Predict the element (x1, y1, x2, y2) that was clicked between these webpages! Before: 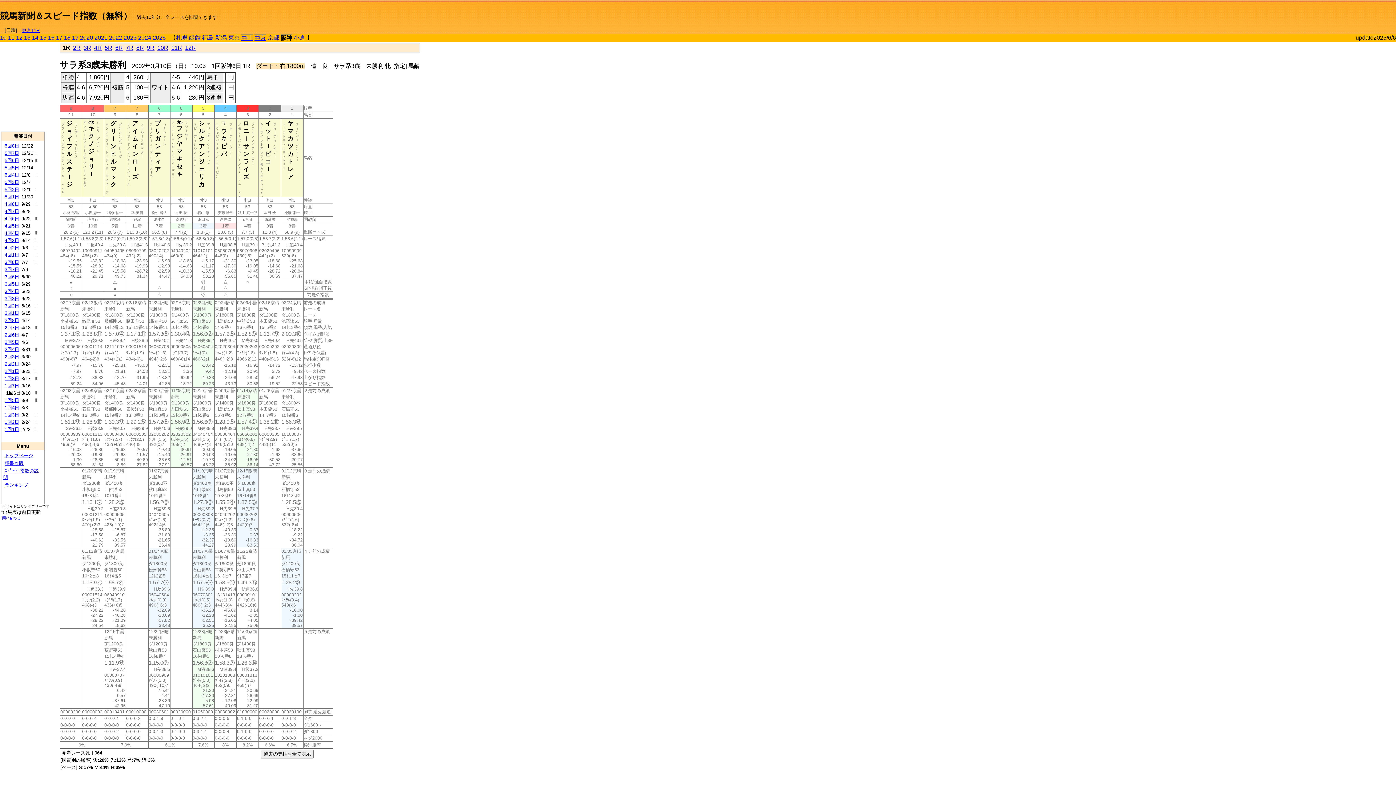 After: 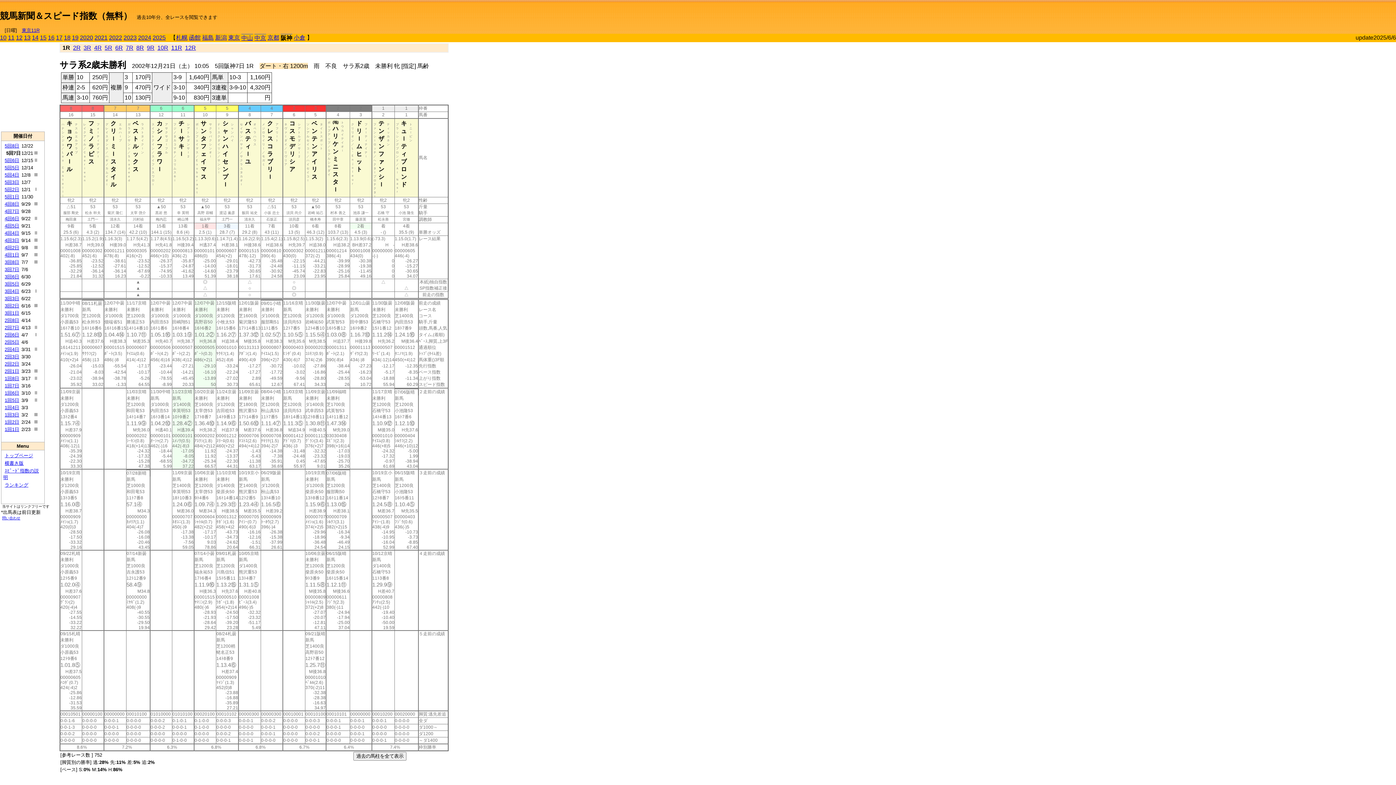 Action: bbox: (4, 150, 19, 156) label: 5回7日